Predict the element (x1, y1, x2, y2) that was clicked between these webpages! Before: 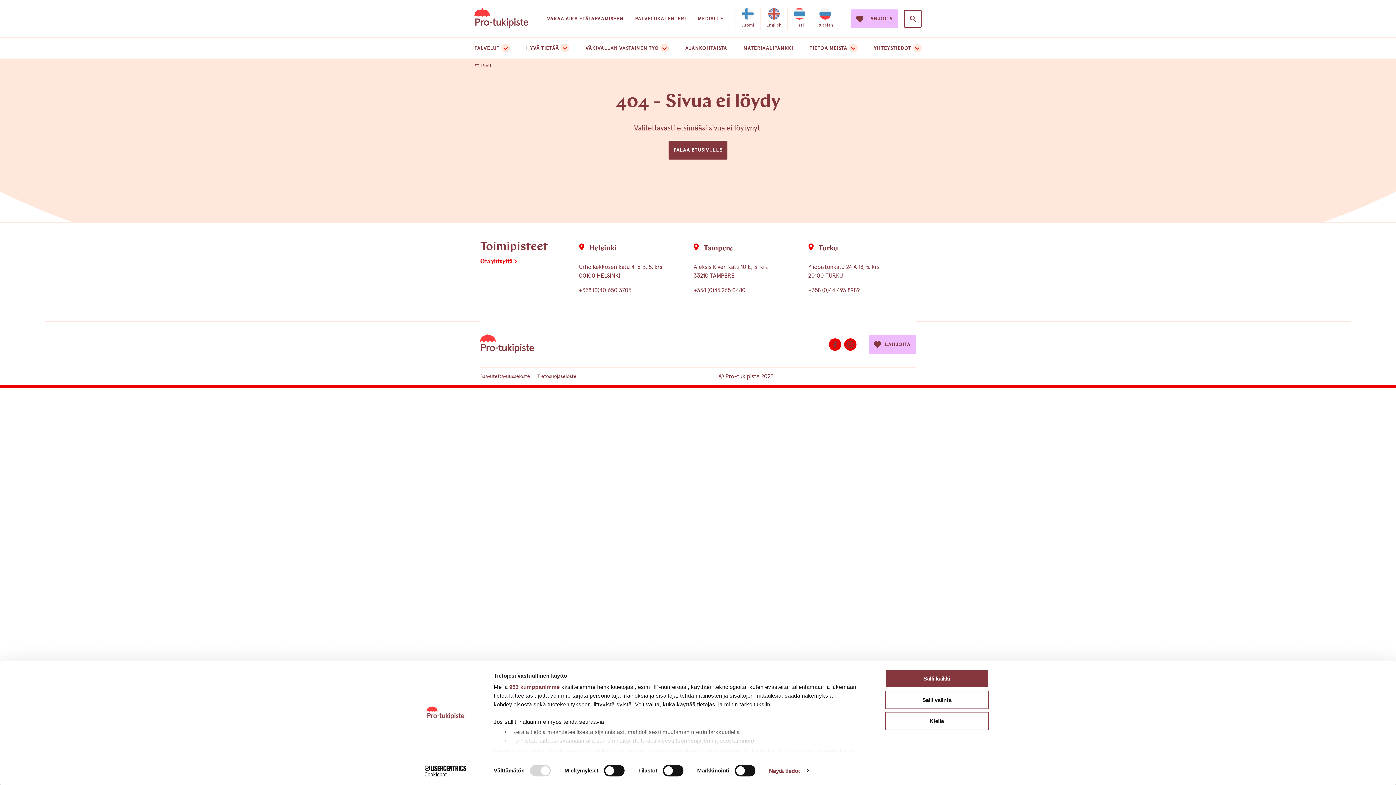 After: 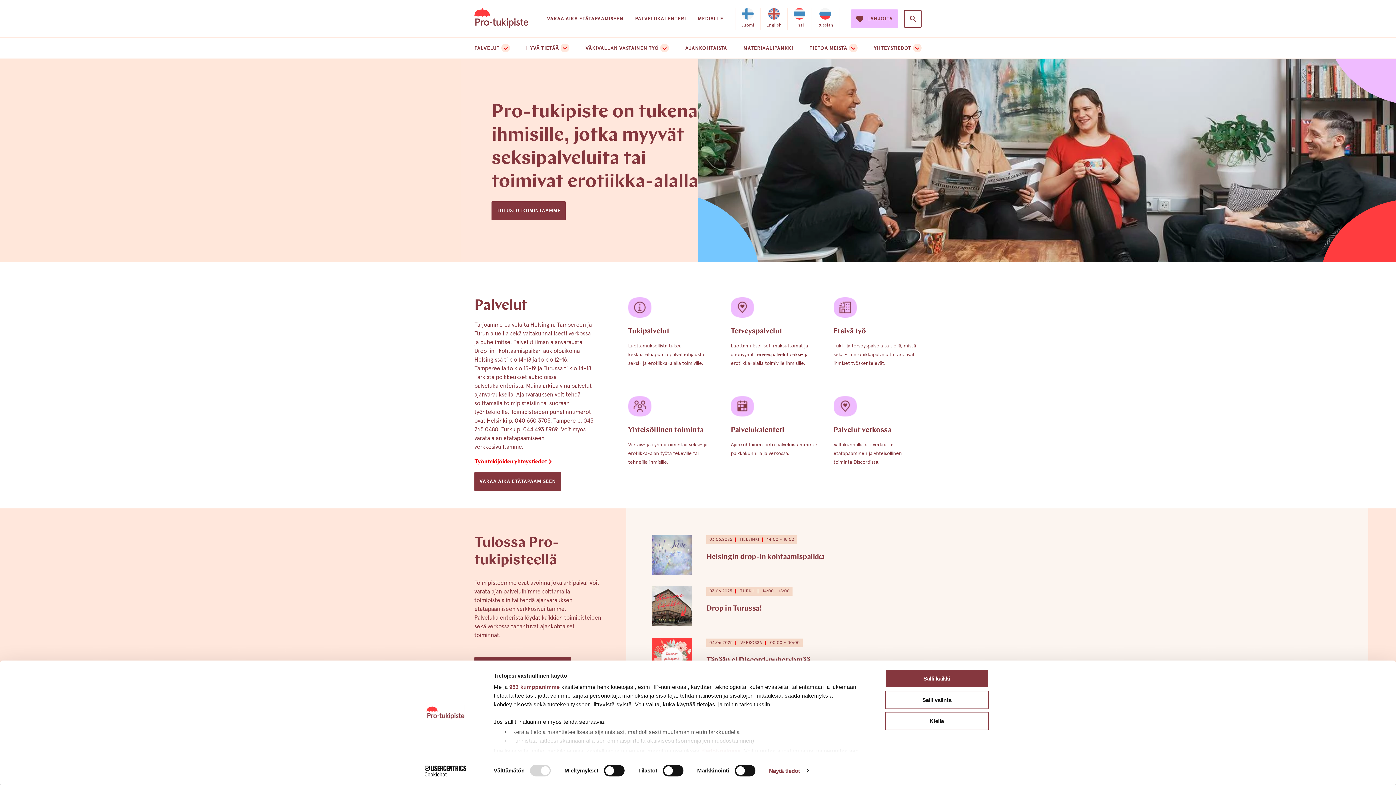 Action: bbox: (480, 333, 534, 356)